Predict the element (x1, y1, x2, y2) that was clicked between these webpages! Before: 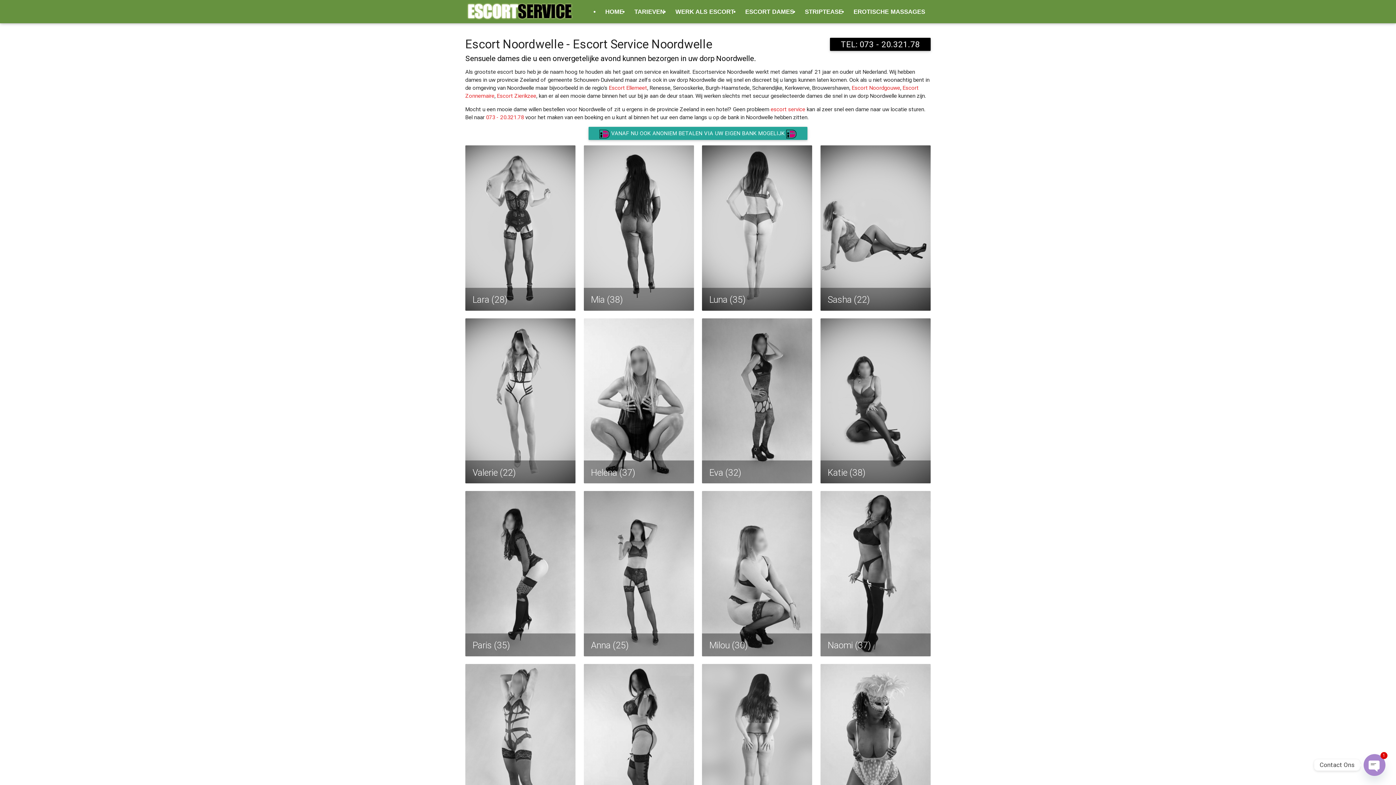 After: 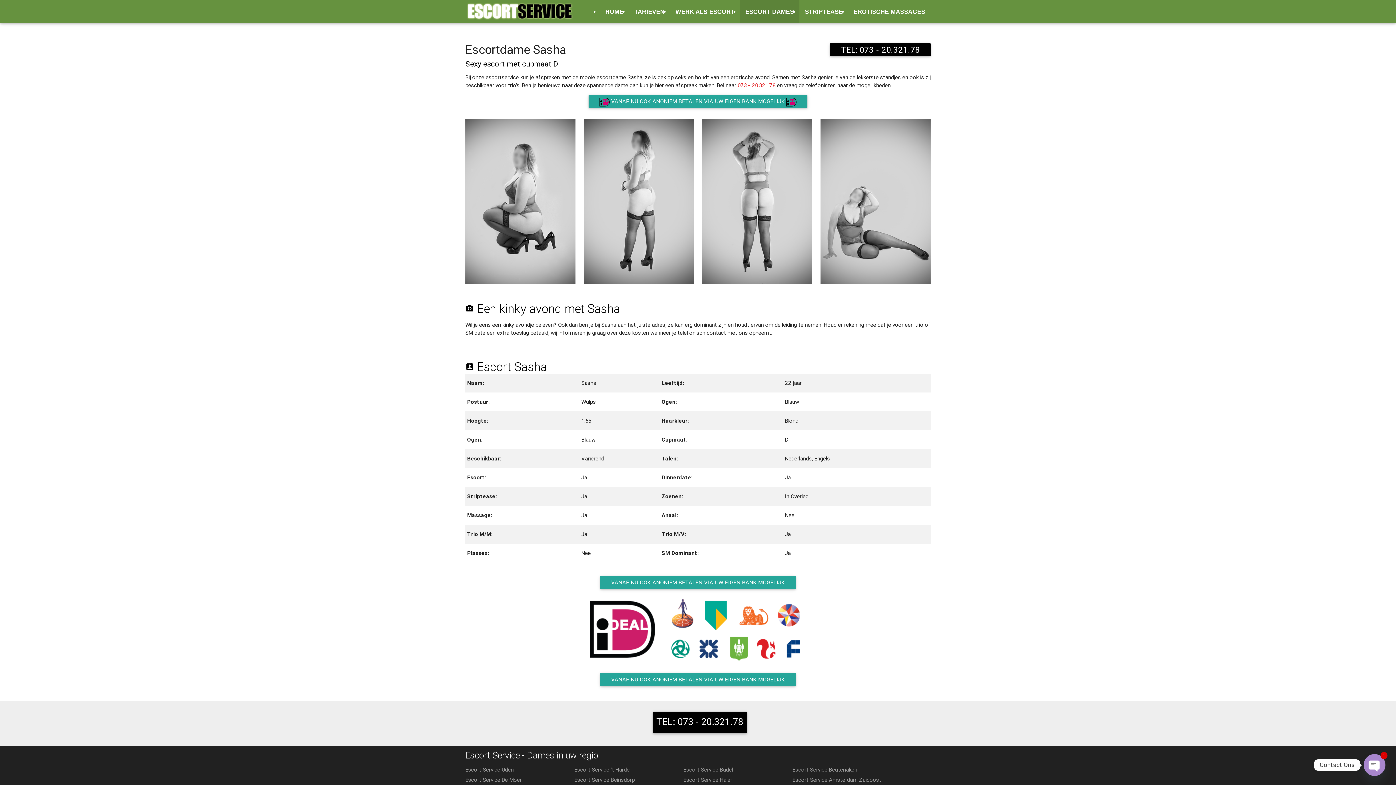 Action: label: Sasha (22) bbox: (820, 145, 930, 312)